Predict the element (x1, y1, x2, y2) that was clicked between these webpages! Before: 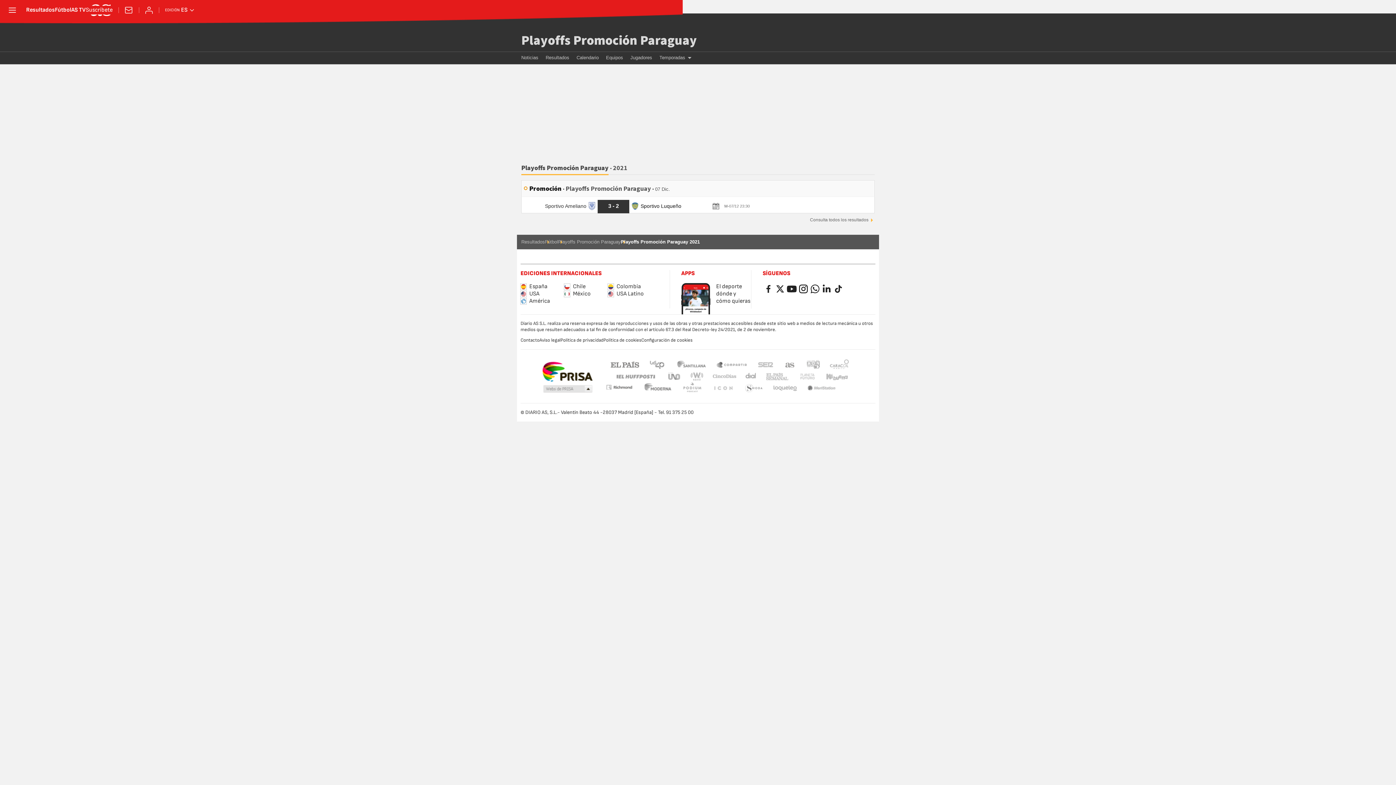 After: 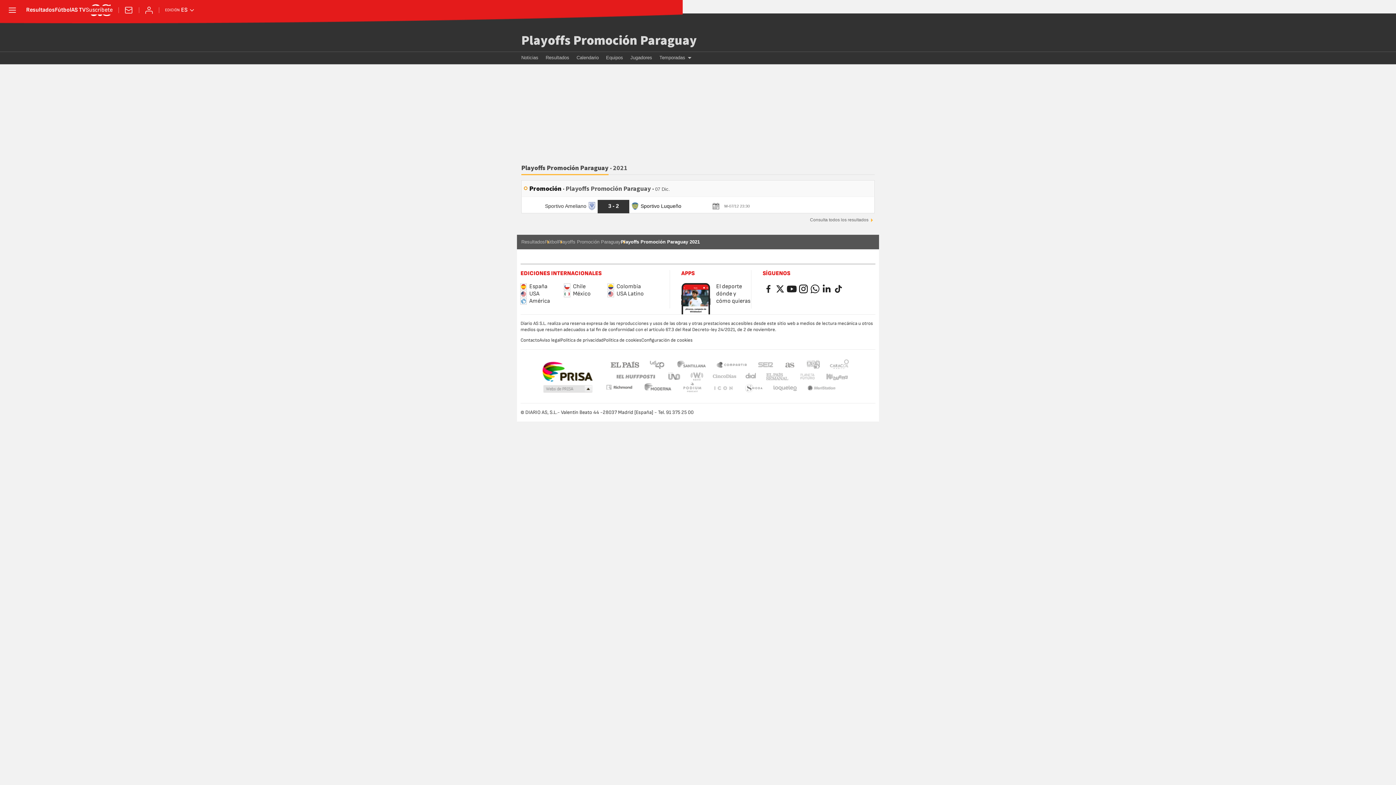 Action: label: loqueleo bbox: (772, 384, 798, 393)